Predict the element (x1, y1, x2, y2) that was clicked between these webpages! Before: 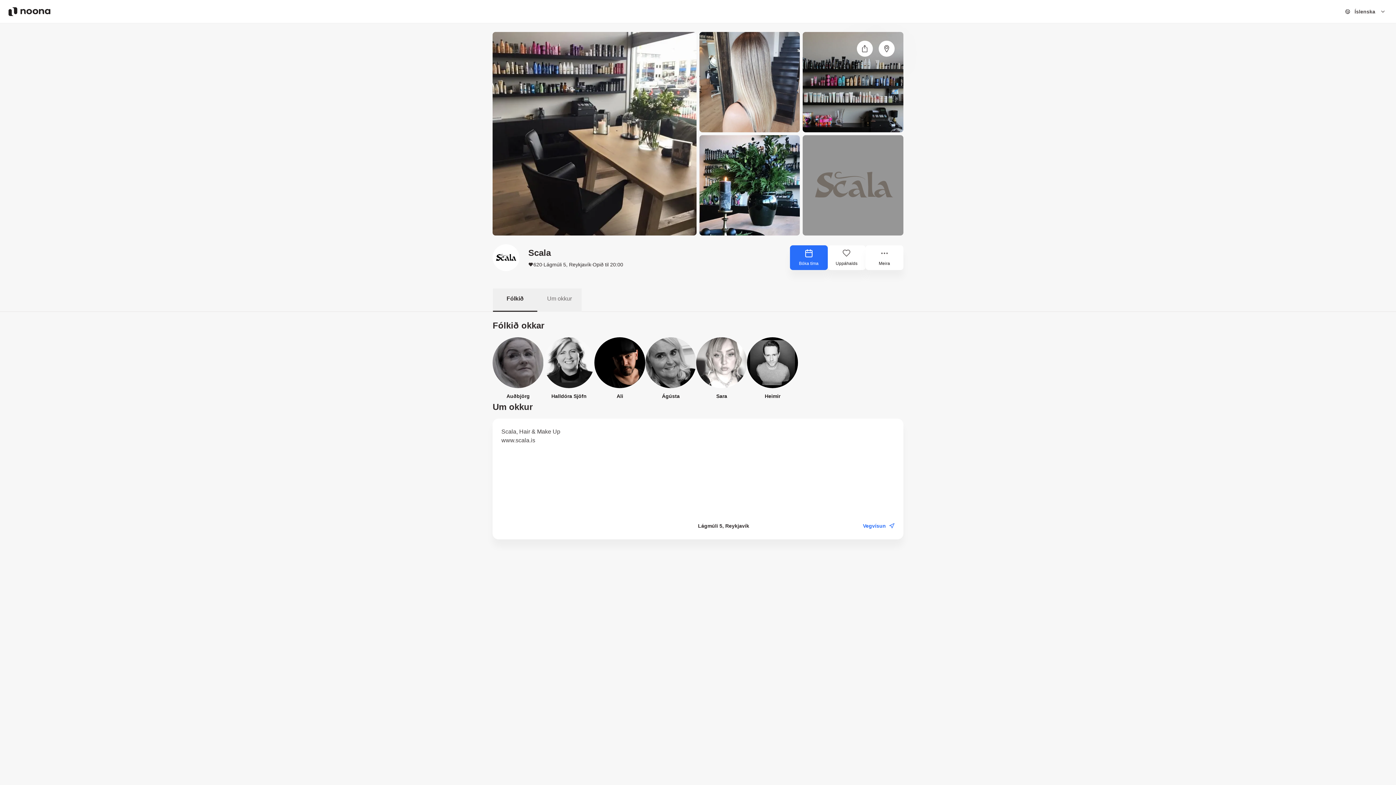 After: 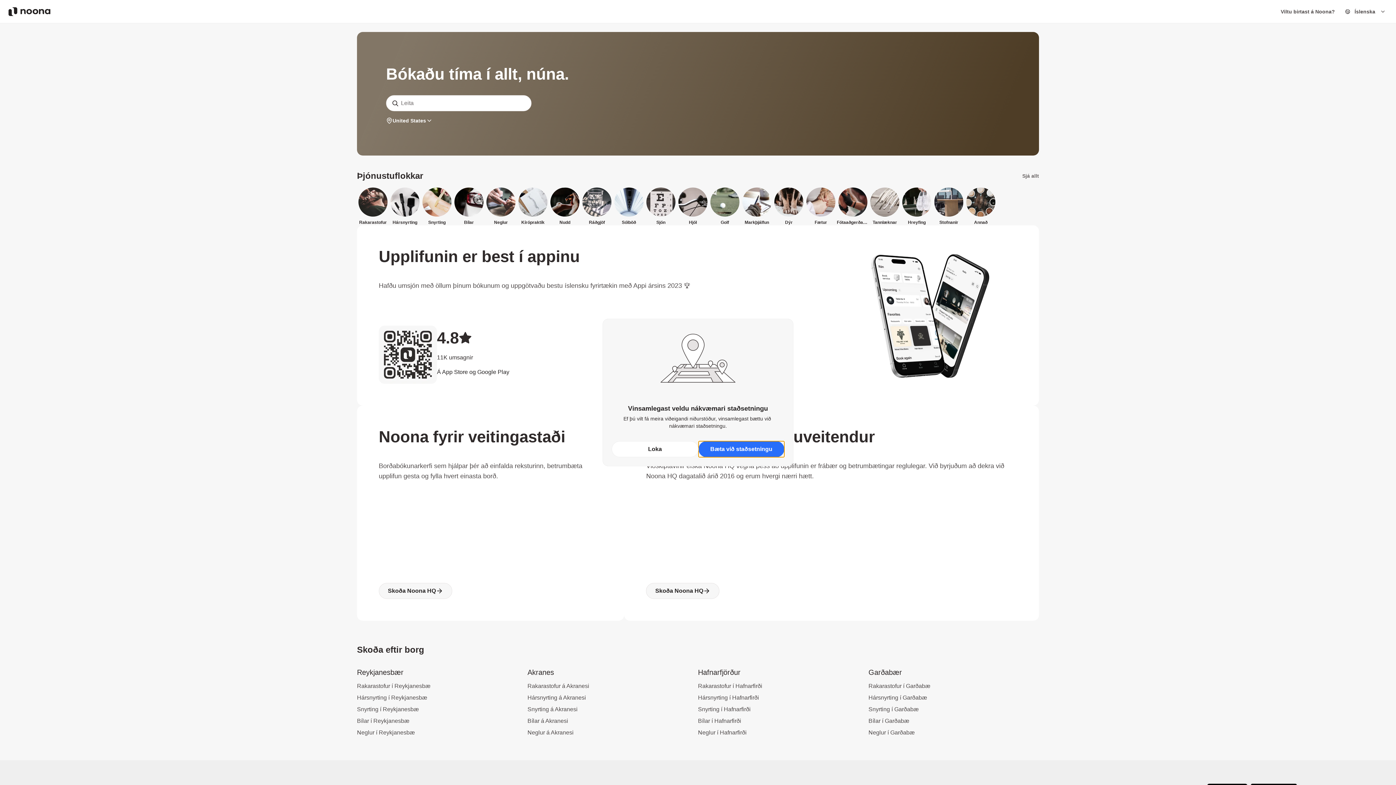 Action: bbox: (5, 7, 53, 15) label: Noona logo